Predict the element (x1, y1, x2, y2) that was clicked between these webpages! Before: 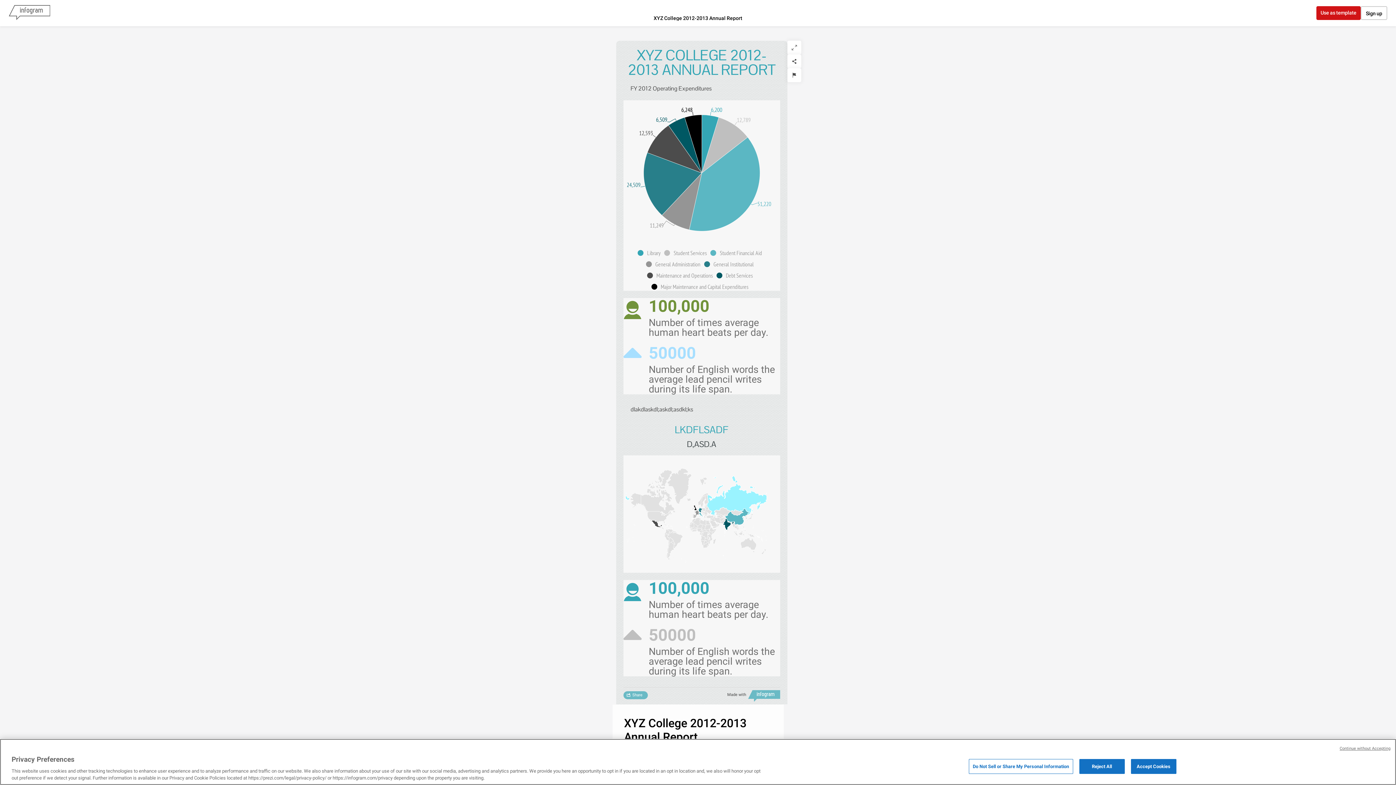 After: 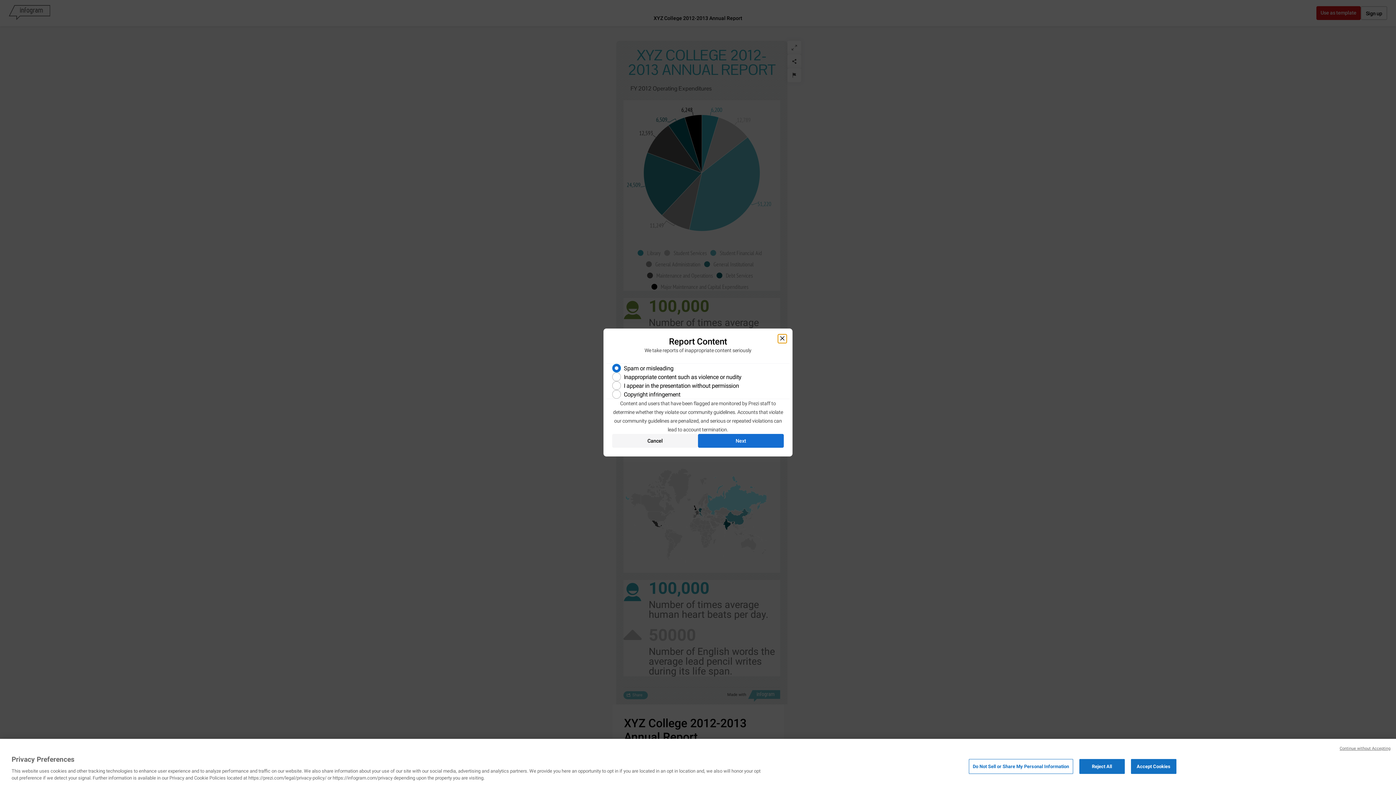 Action: bbox: (787, 68, 801, 82) label: Report